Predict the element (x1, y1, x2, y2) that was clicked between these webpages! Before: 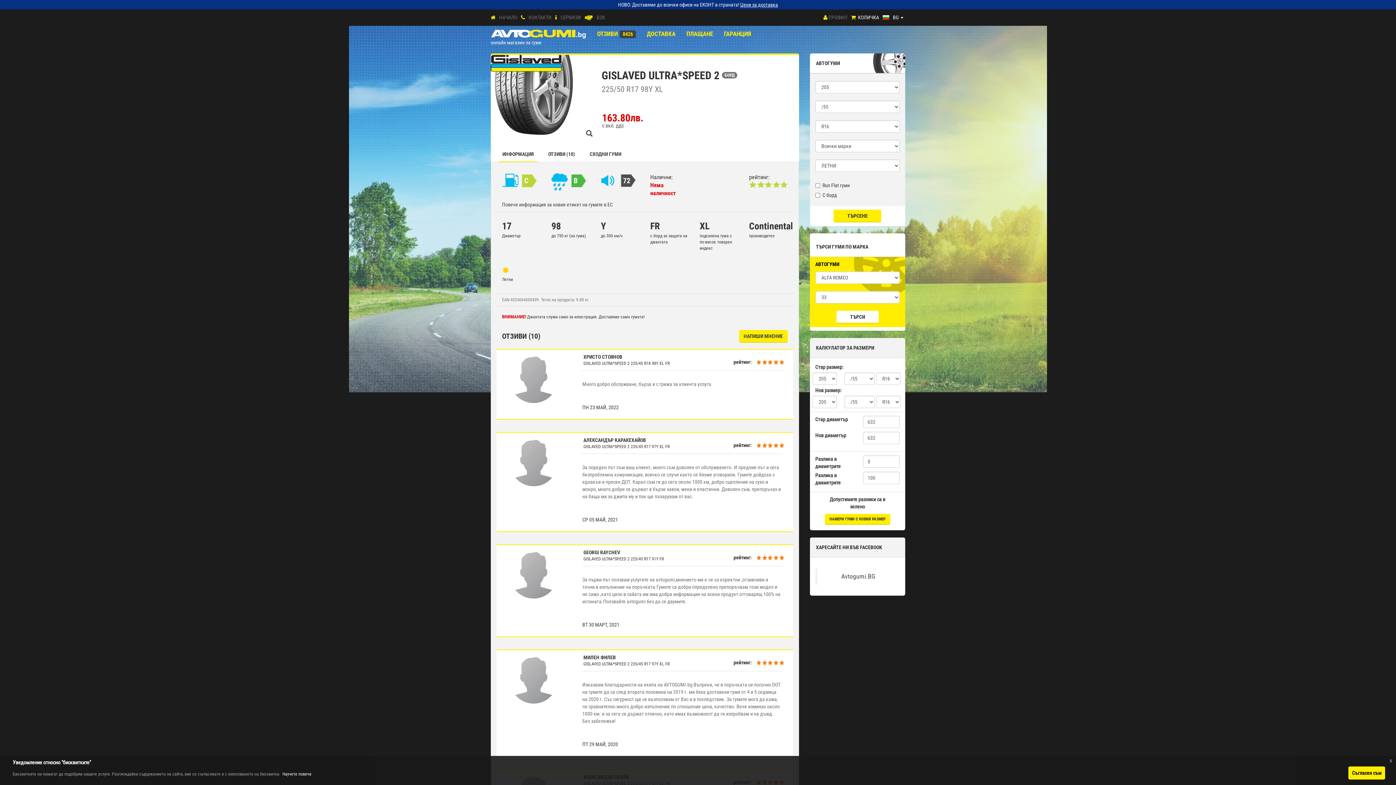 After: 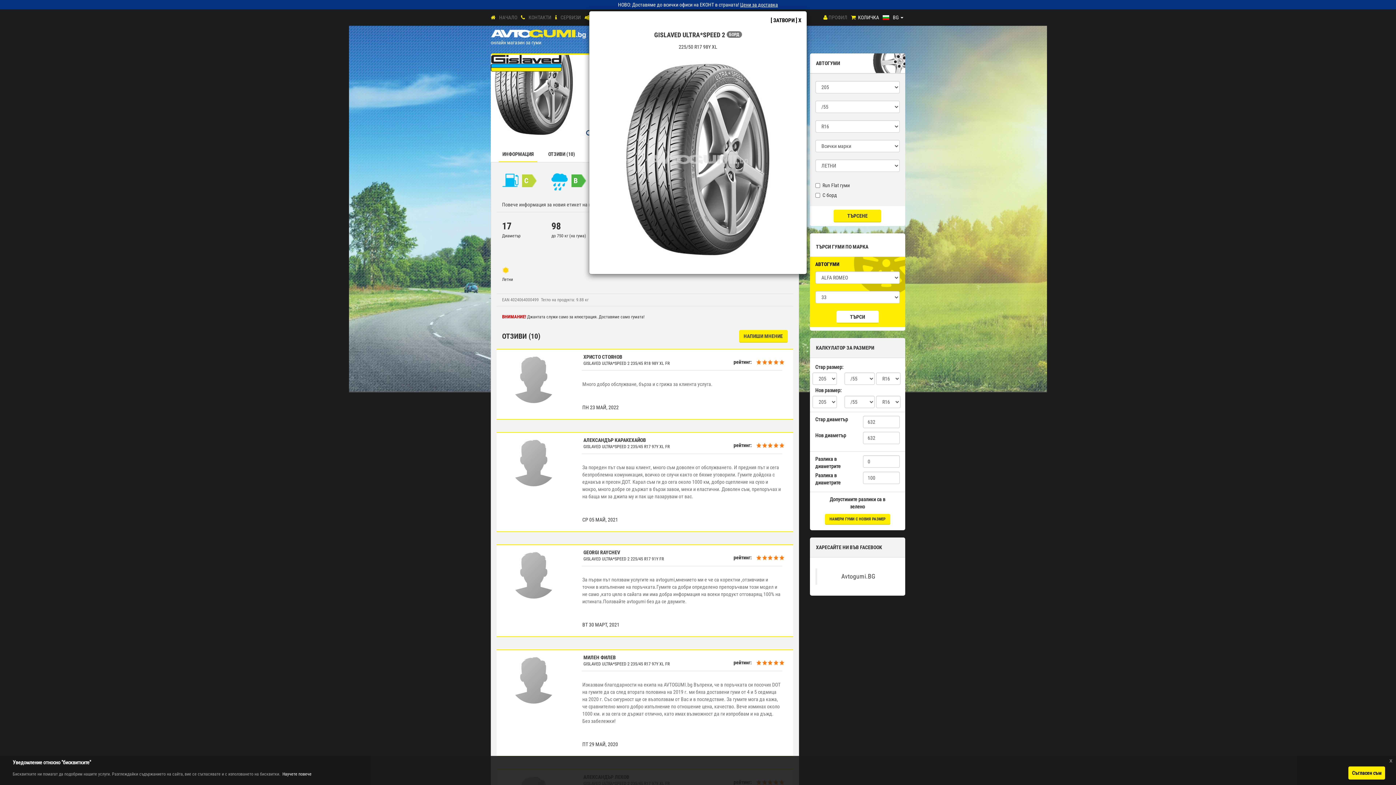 Action: bbox: (586, 129, 592, 138)